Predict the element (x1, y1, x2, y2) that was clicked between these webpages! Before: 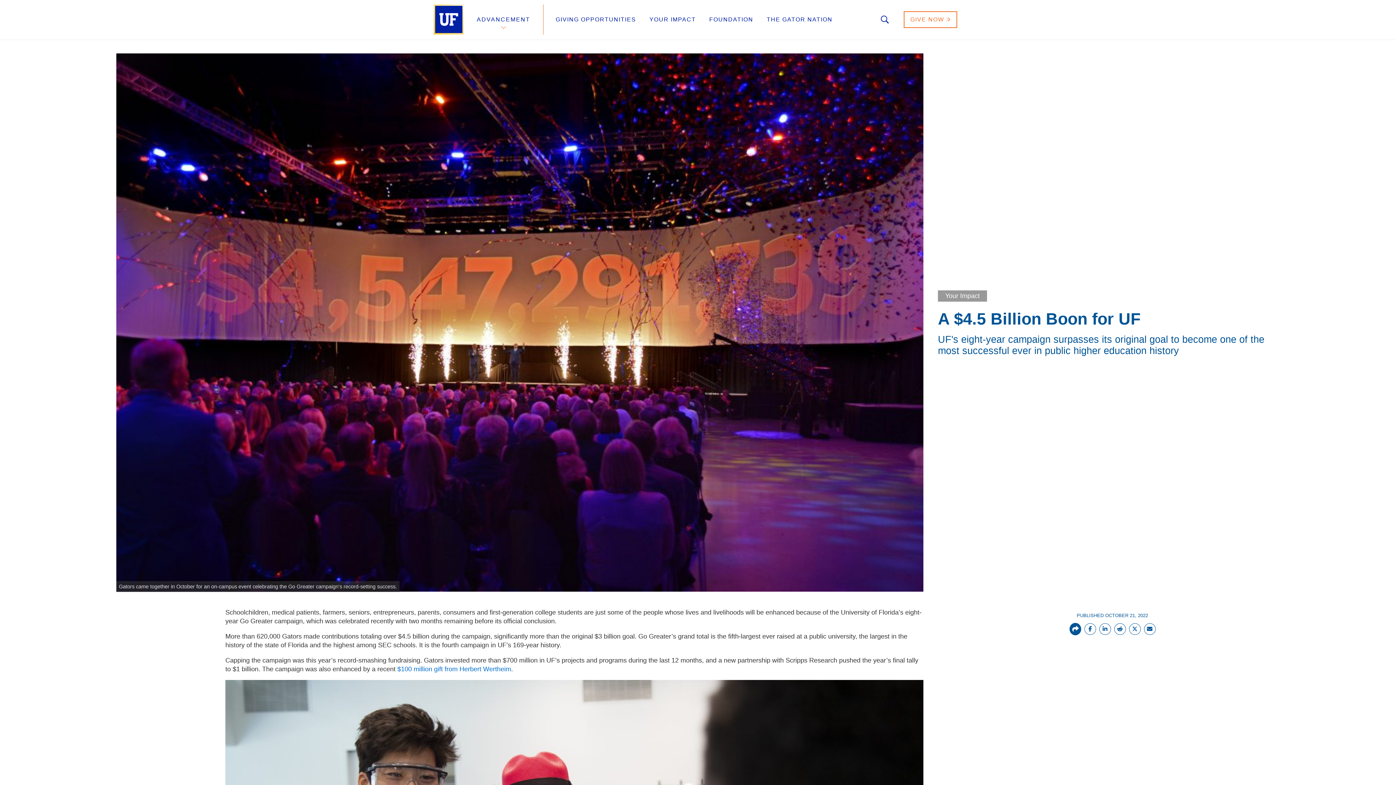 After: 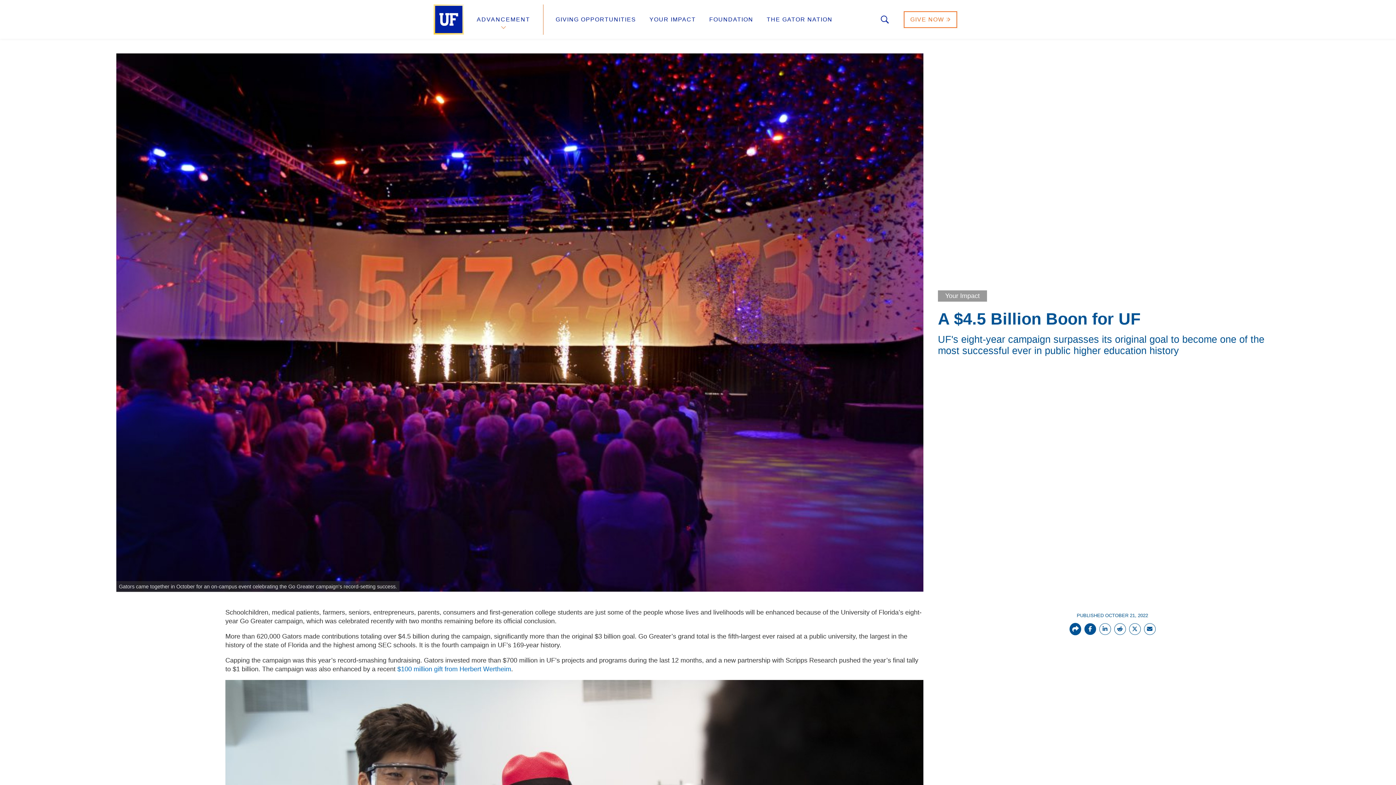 Action: bbox: (1083, 625, 1096, 632) label: Share on Facebook